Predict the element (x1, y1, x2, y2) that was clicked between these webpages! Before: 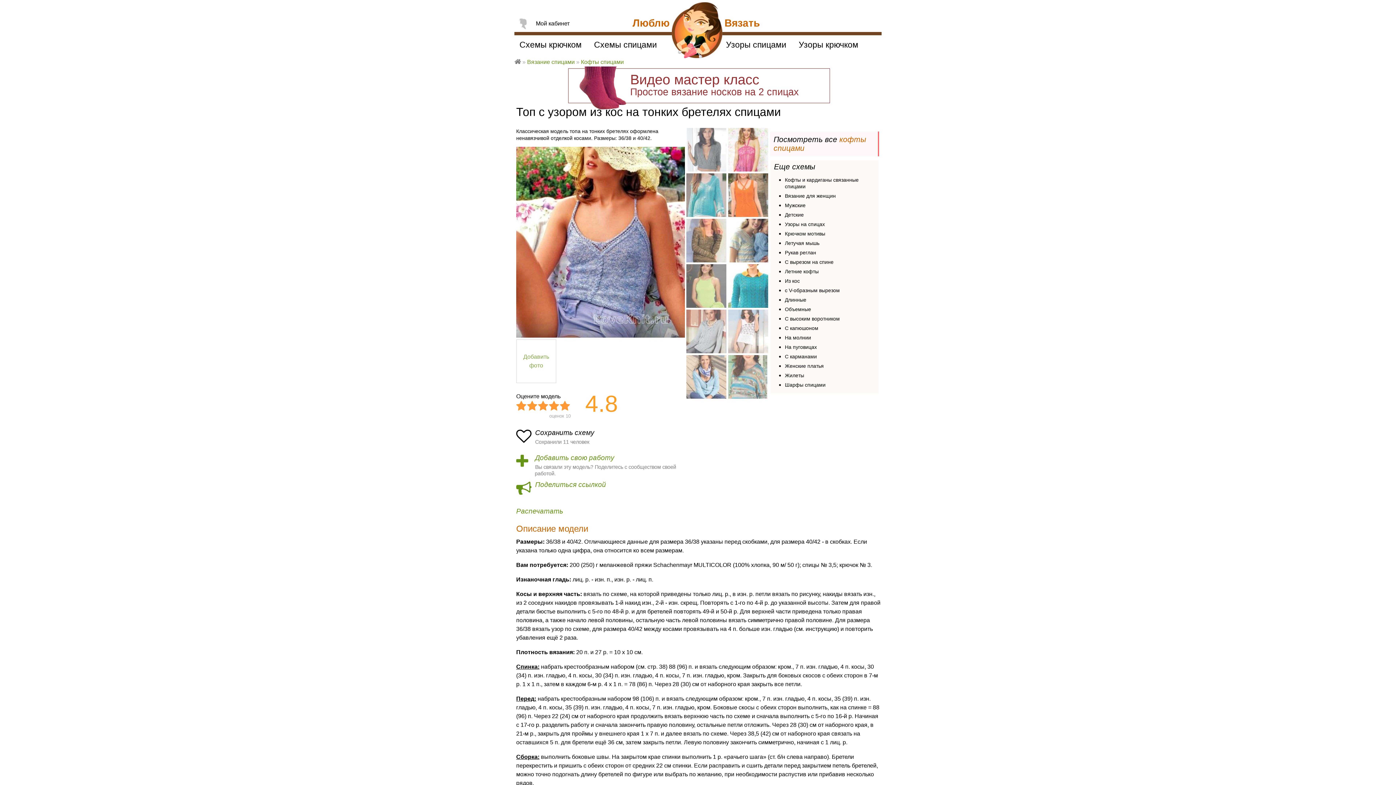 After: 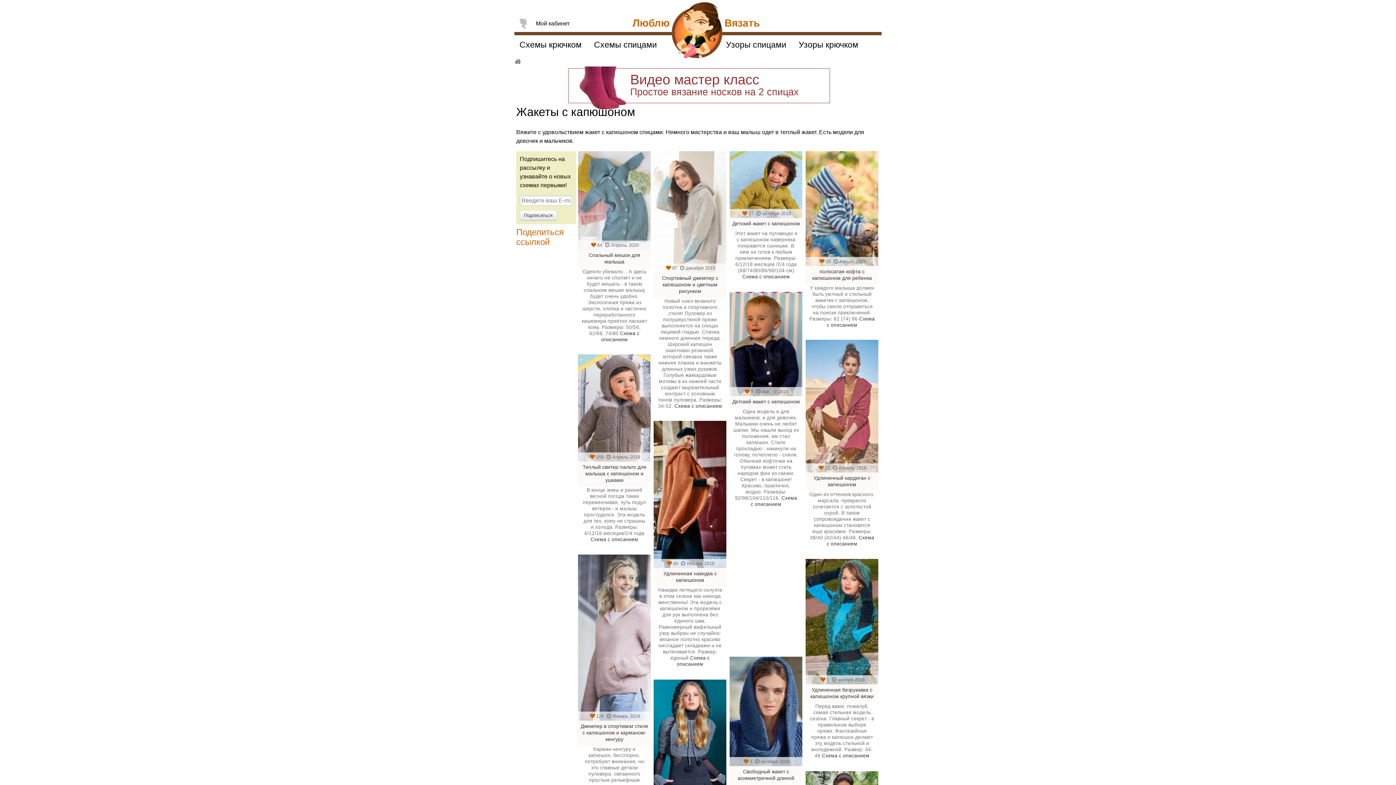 Action: bbox: (785, 325, 818, 331) label: С капюшоном